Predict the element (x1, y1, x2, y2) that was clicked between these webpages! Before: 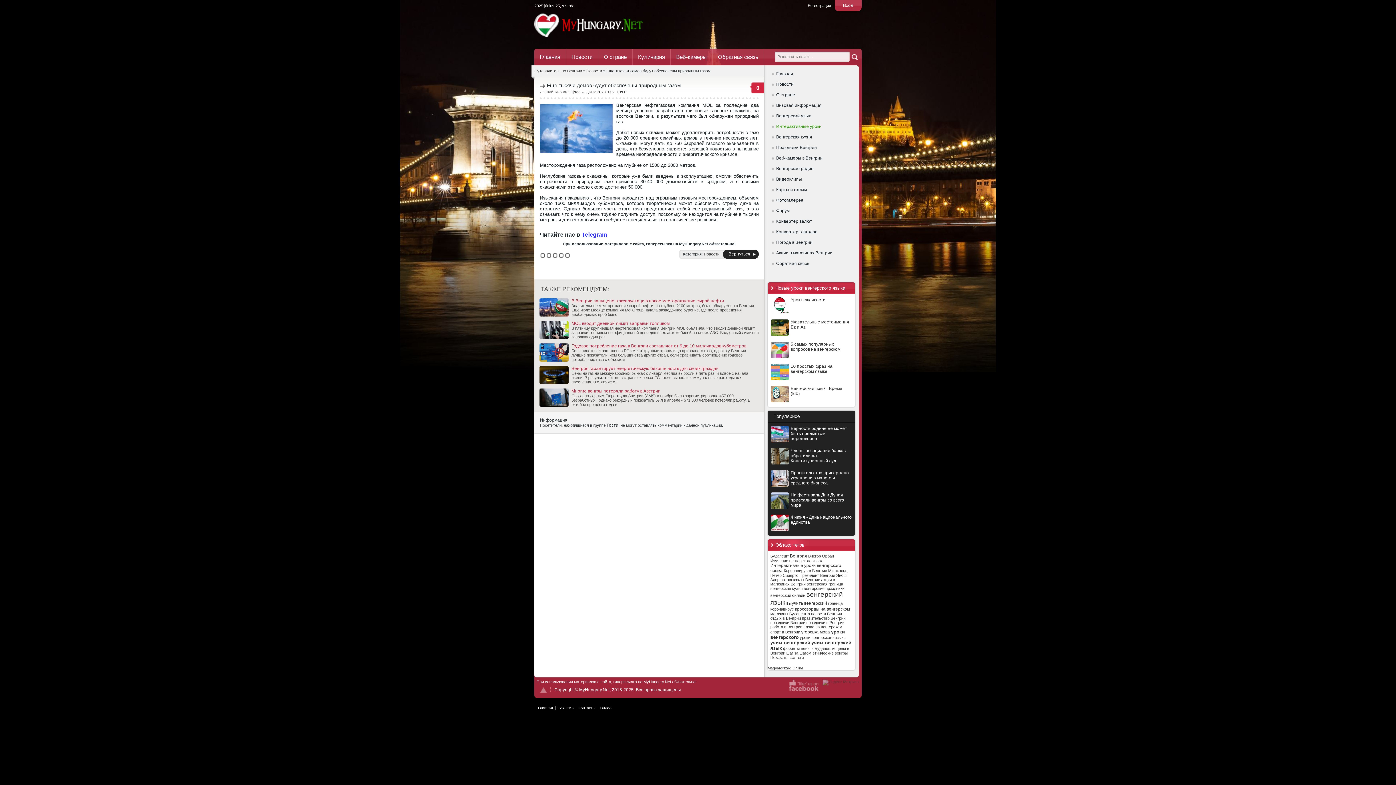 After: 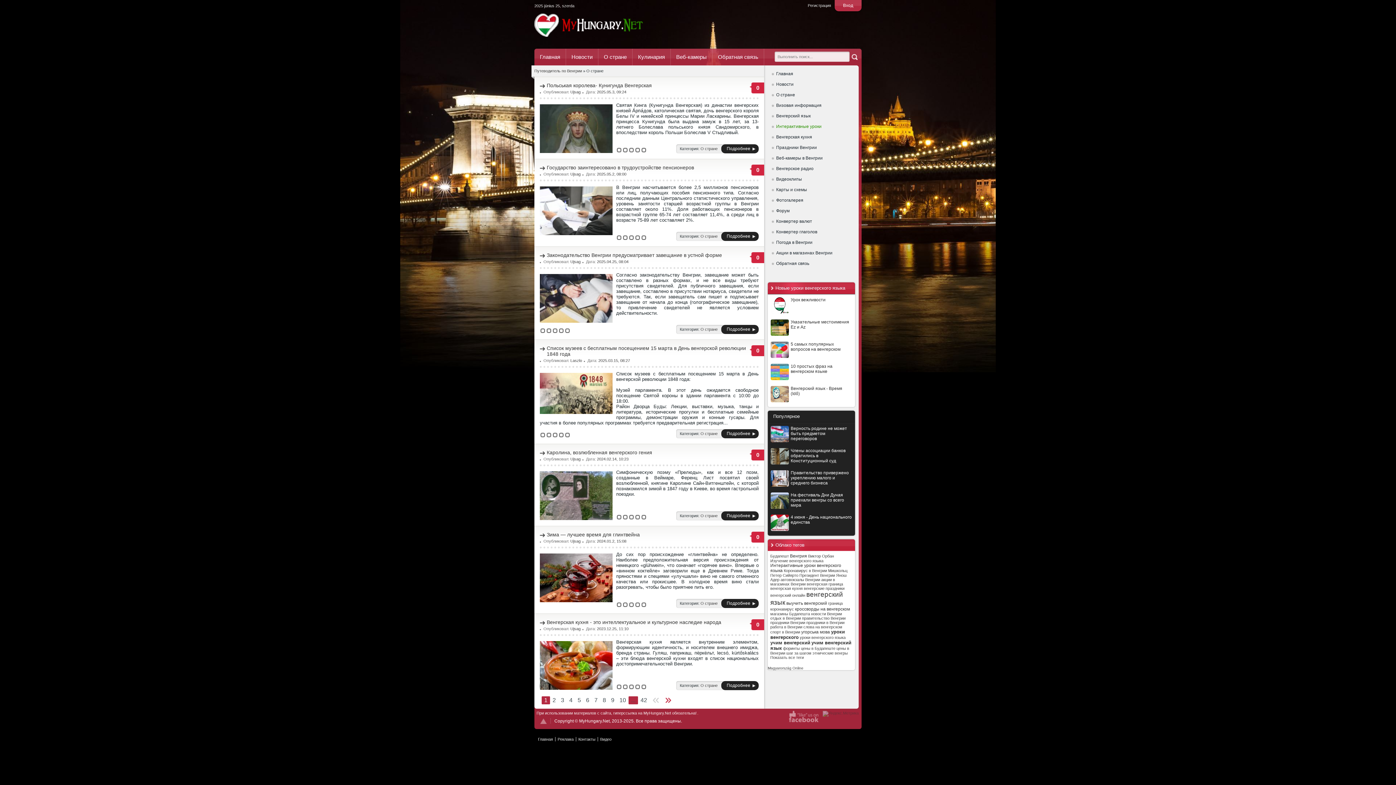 Action: label: О стране bbox: (768, 90, 858, 100)